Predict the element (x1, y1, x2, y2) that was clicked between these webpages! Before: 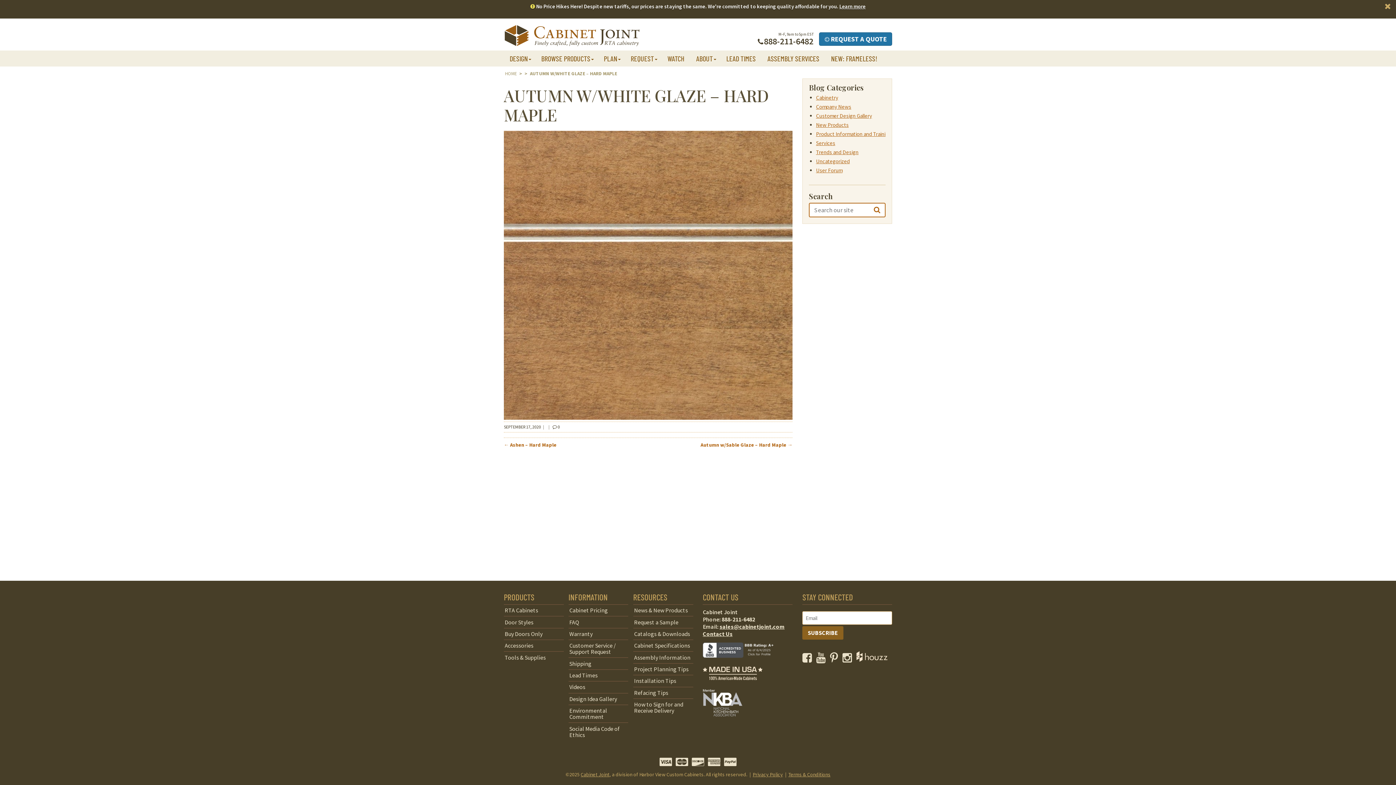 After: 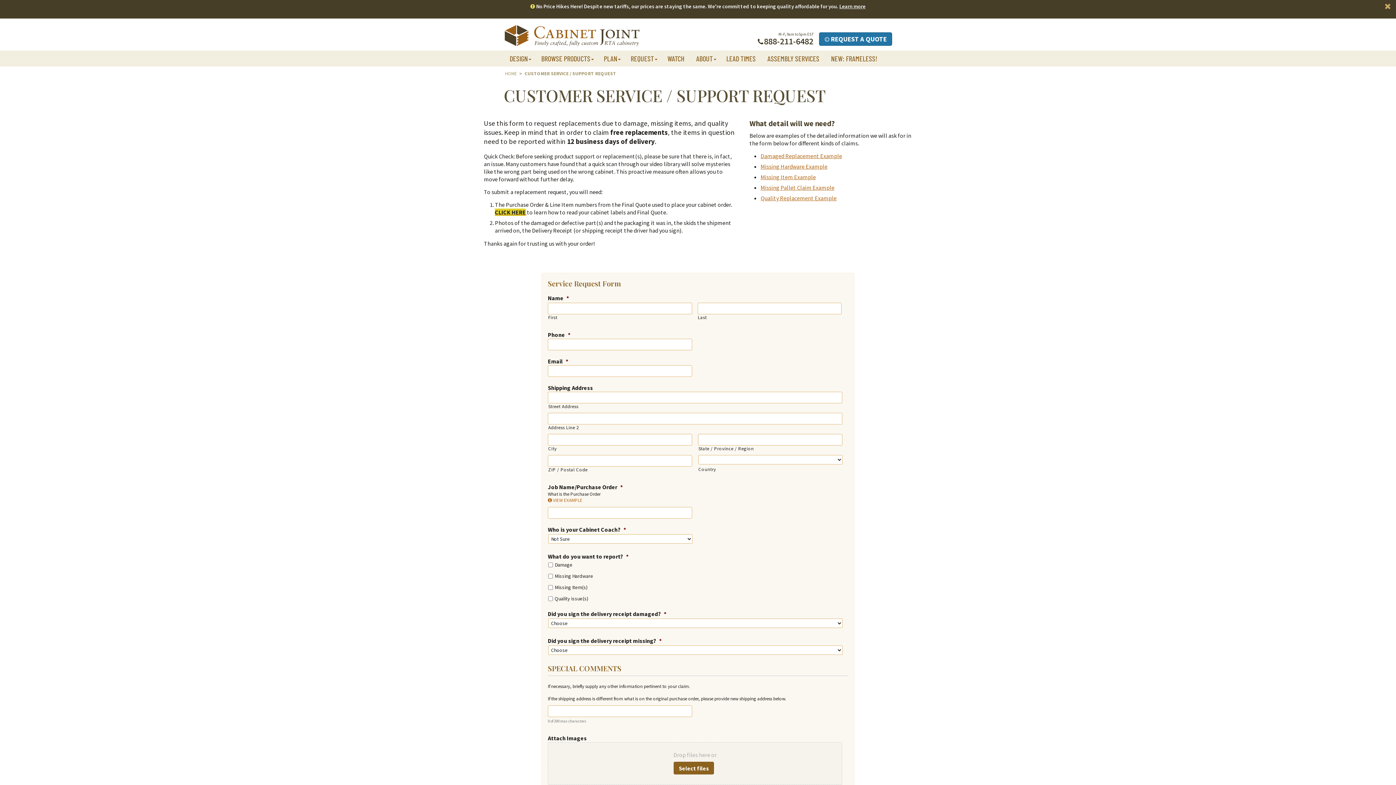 Action: label: Customer Service / Support Request bbox: (568, 640, 628, 657)